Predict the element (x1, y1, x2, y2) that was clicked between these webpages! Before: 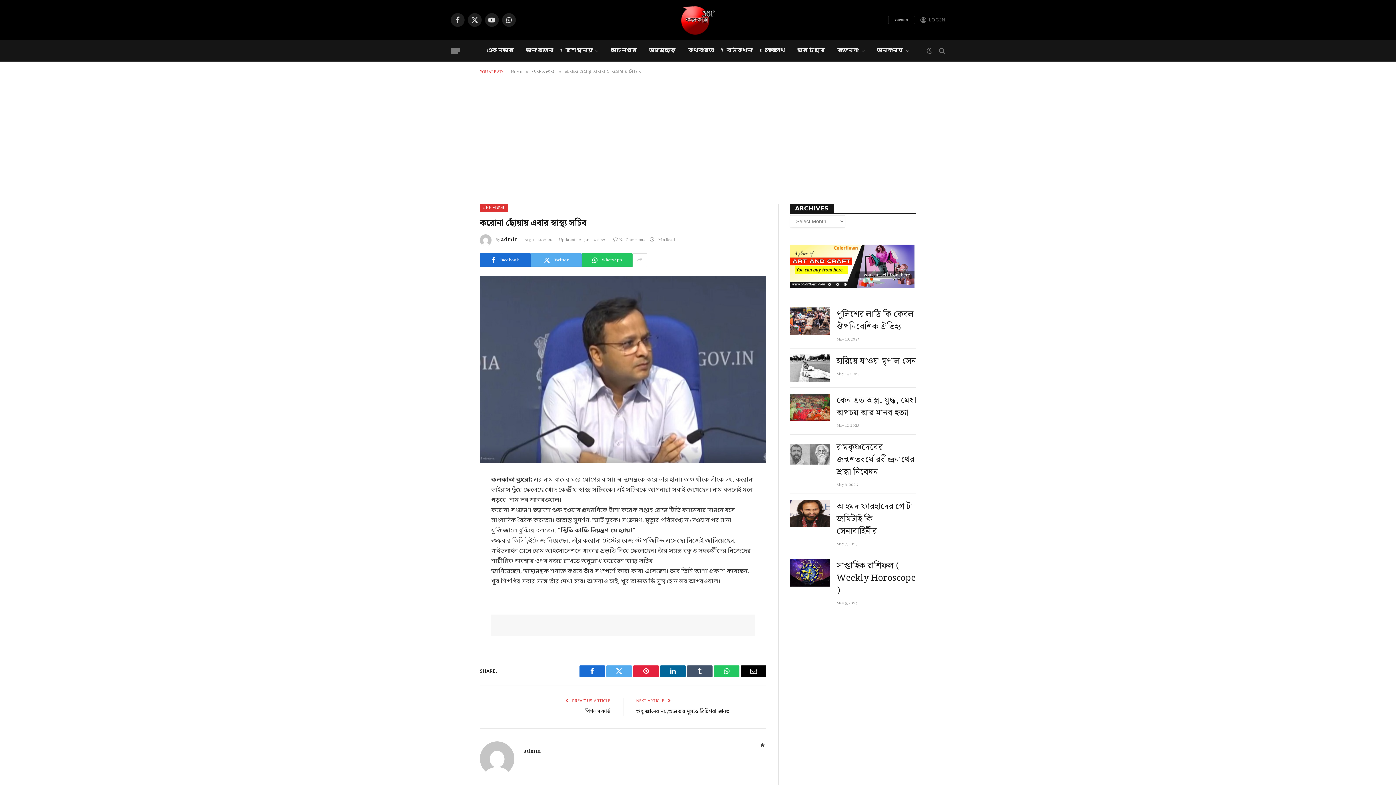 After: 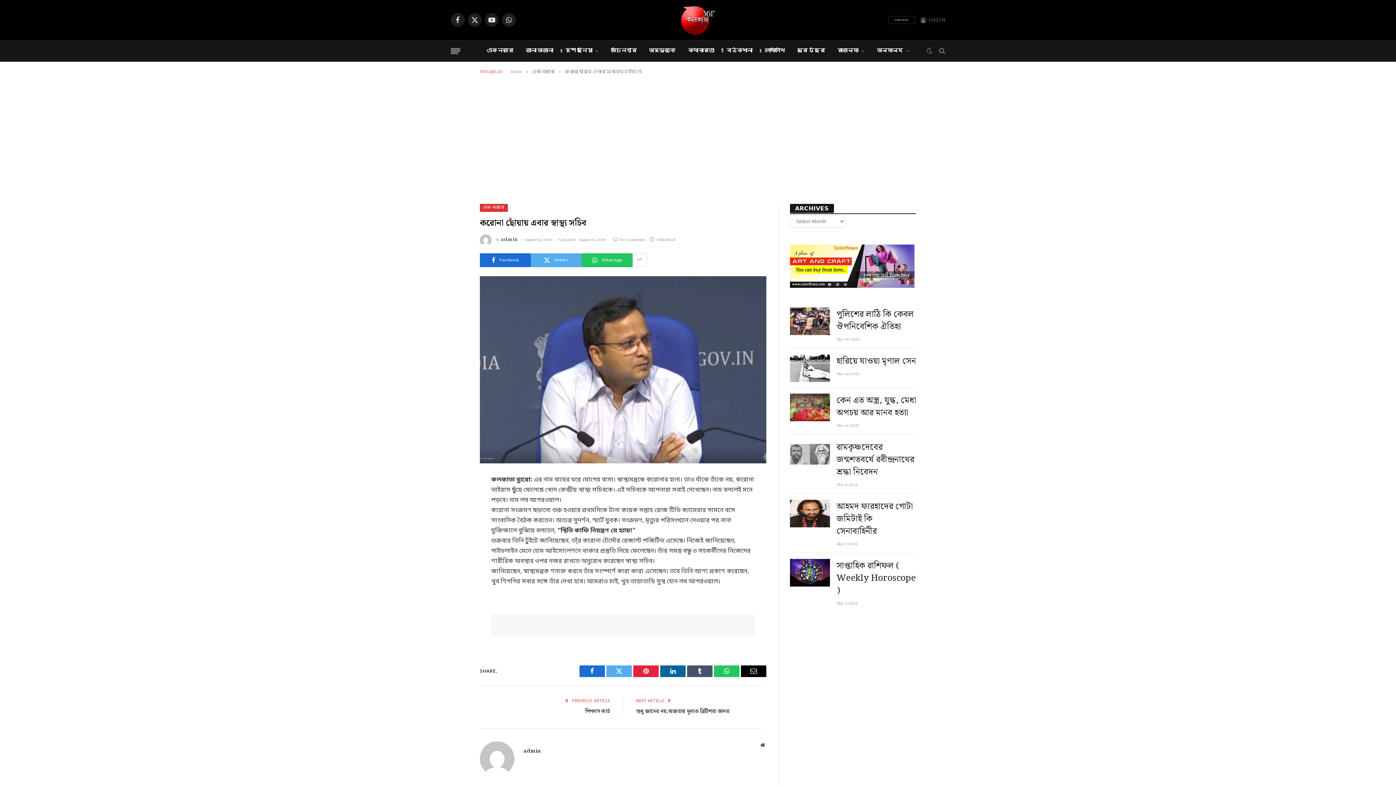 Action: bbox: (447, 510, 461, 524)